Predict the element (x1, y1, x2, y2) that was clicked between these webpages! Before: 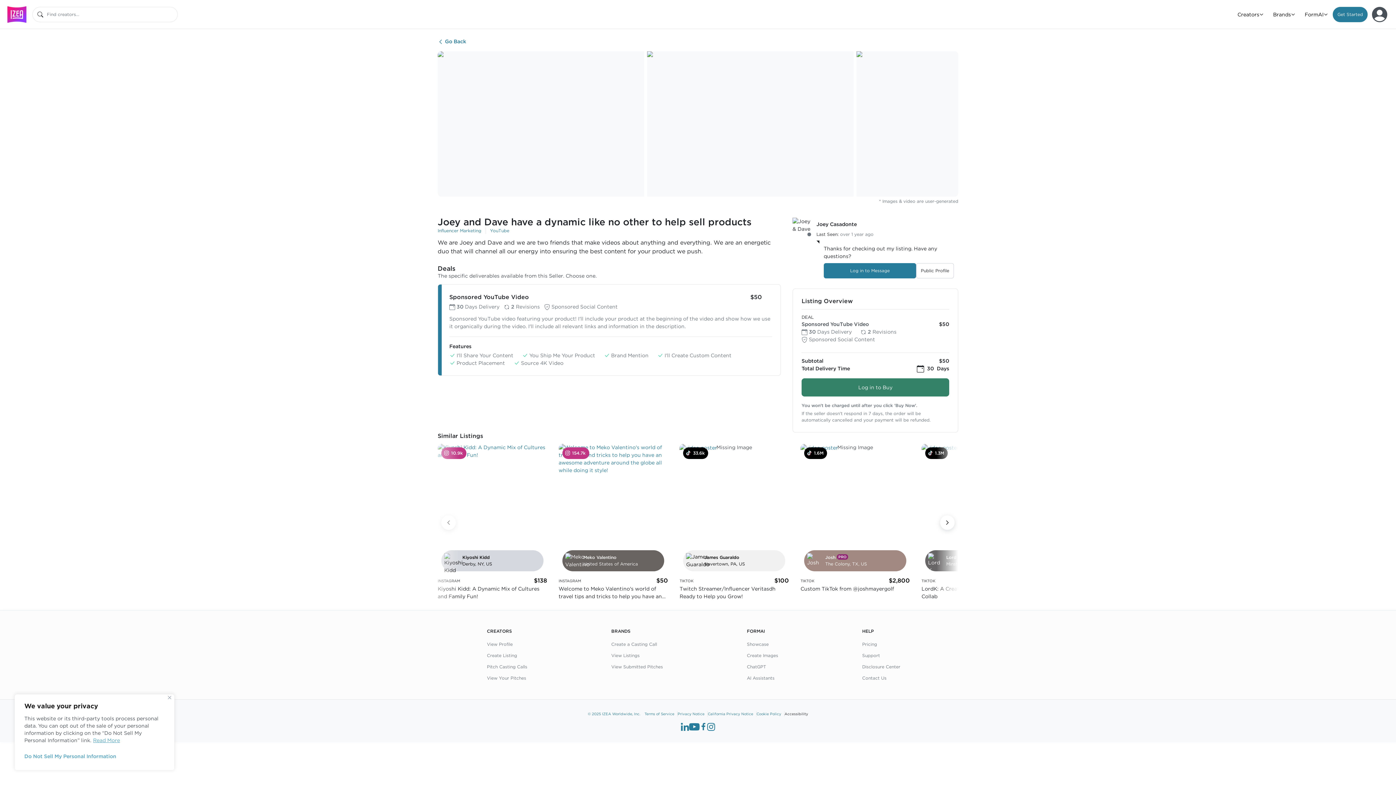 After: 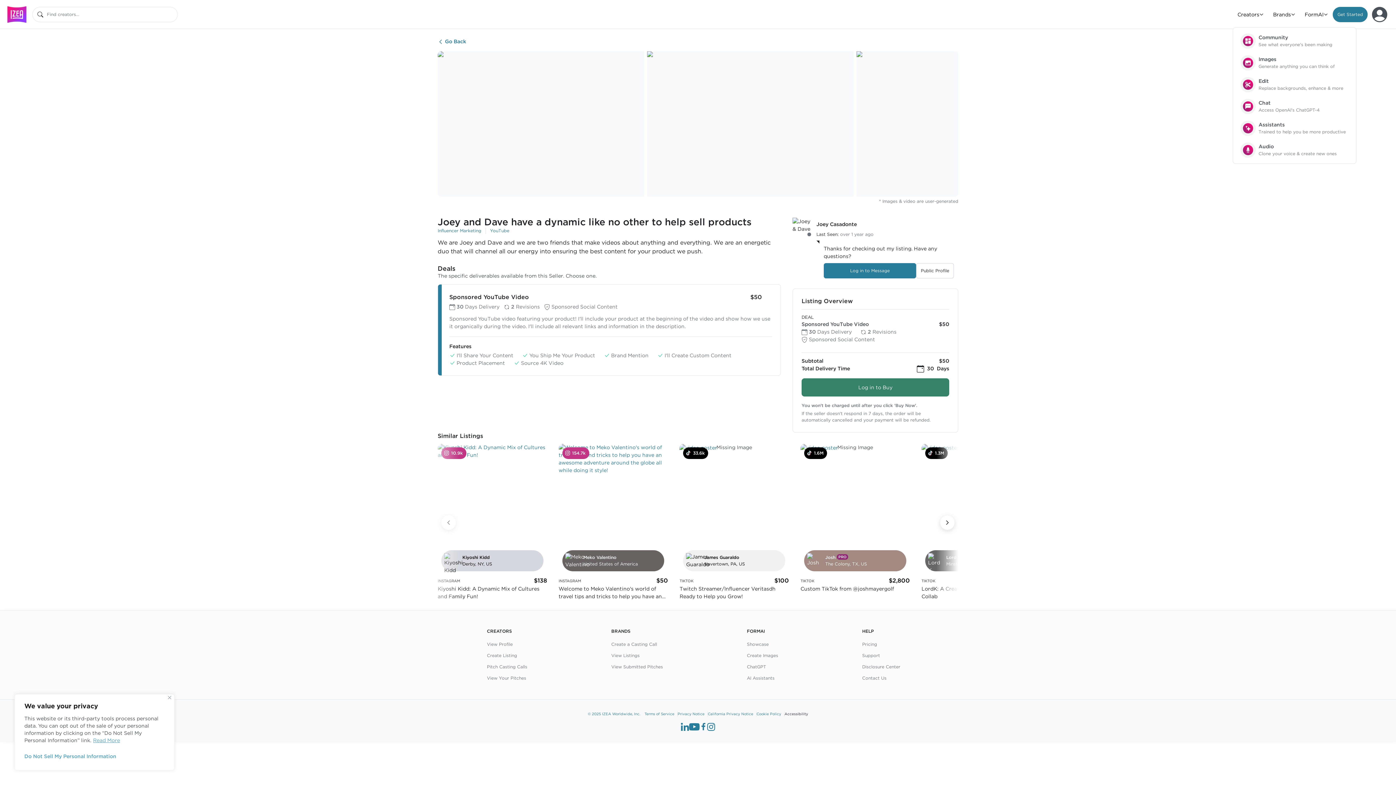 Action: bbox: (1300, 5, 1333, 23) label: FormAI